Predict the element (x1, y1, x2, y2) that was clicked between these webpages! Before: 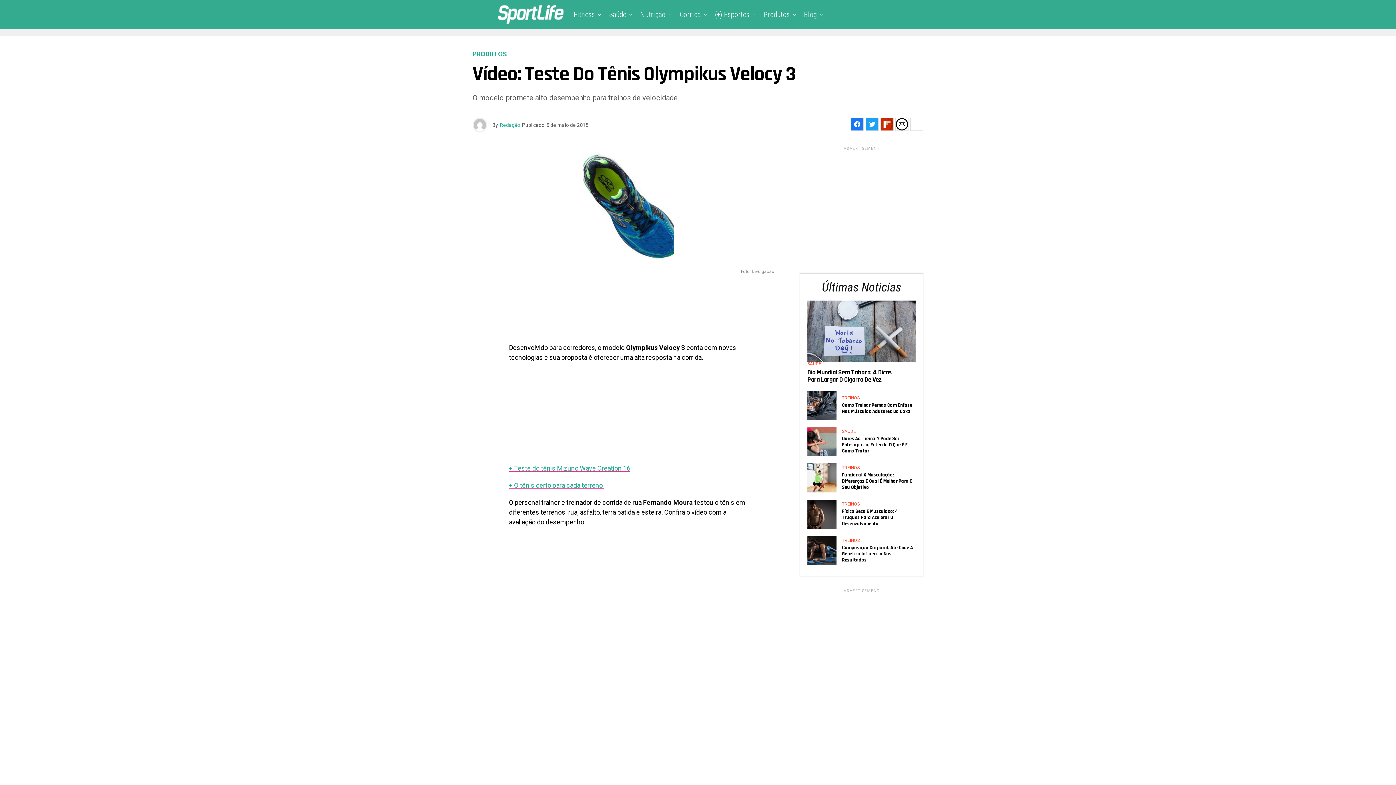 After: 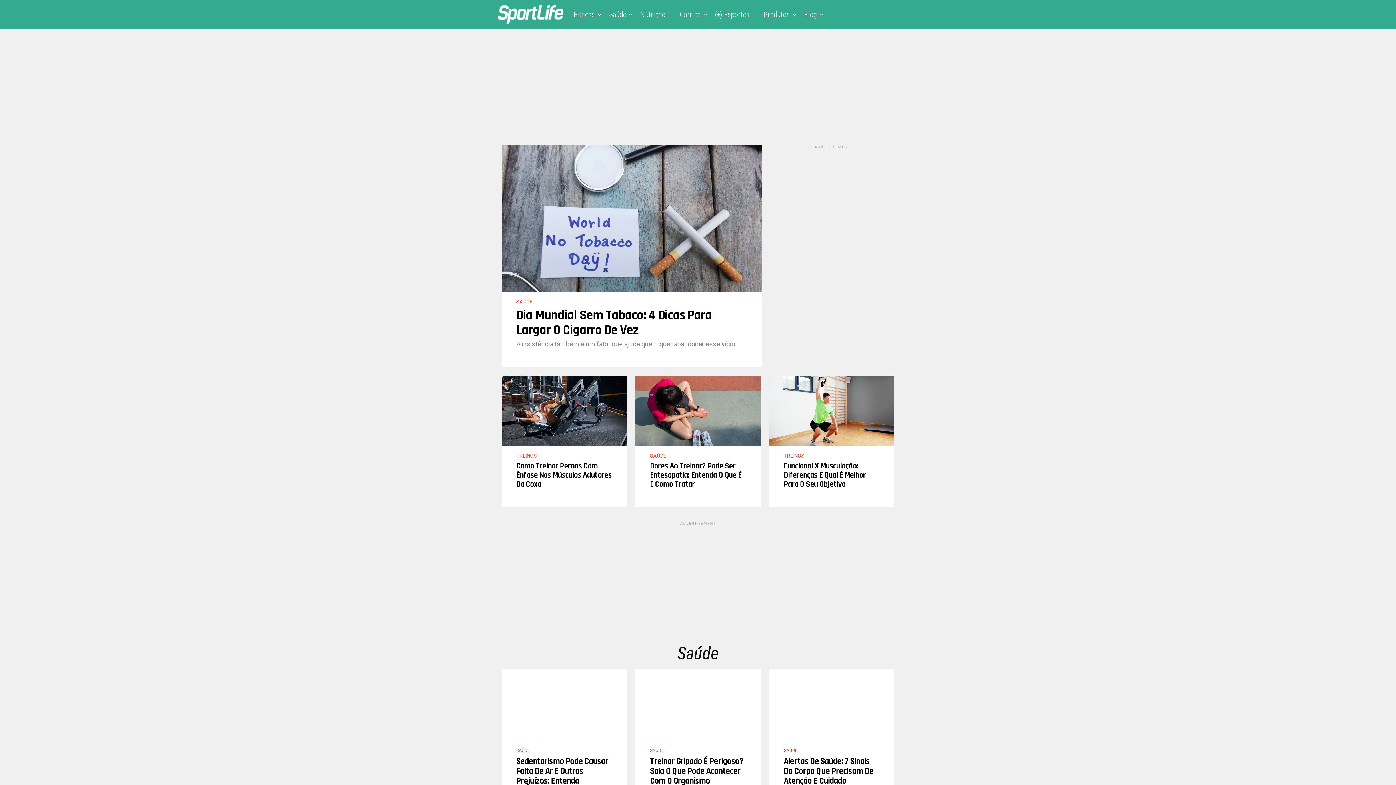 Action: bbox: (498, 4, 563, 25)